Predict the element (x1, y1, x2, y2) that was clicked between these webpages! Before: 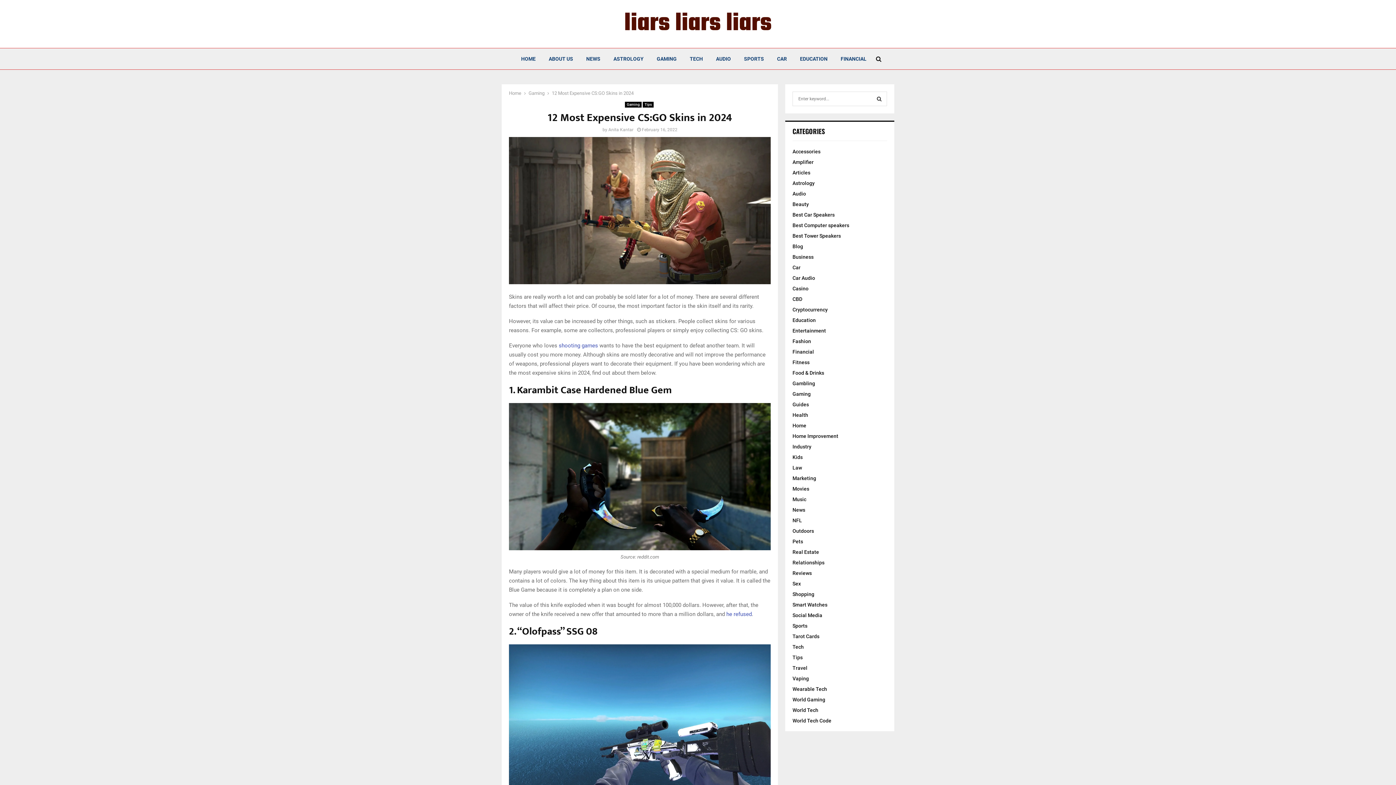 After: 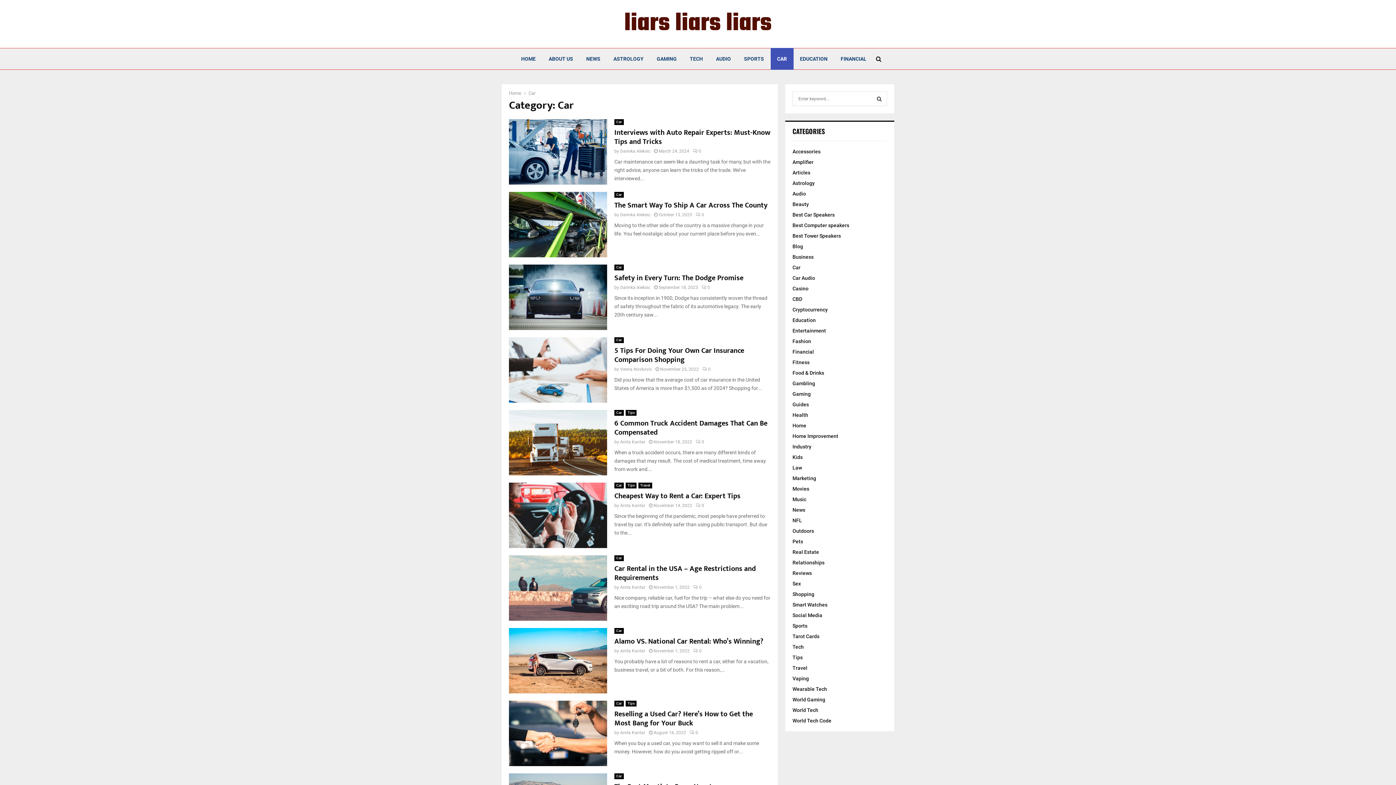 Action: bbox: (792, 264, 800, 270) label: Car